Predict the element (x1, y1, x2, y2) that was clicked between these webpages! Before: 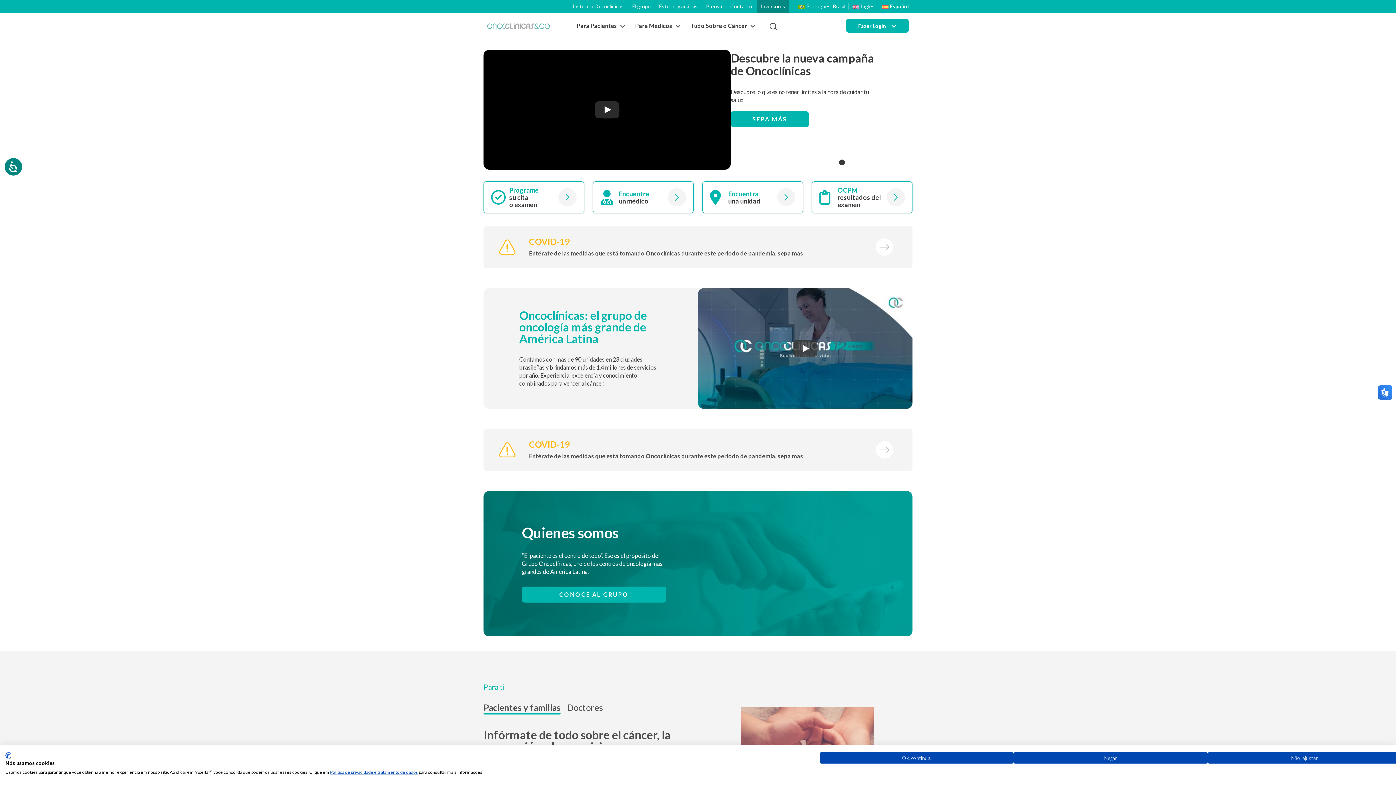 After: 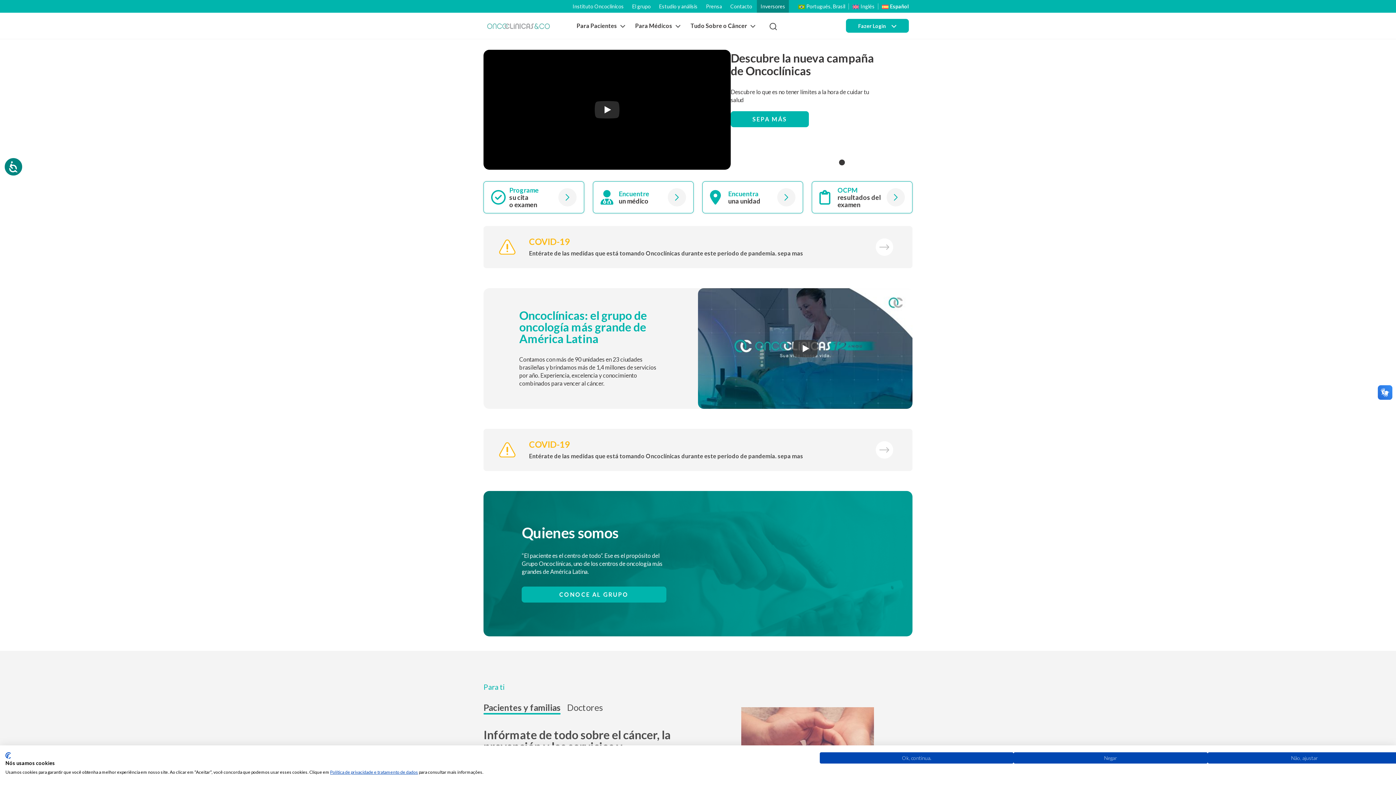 Action: bbox: (487, 22, 550, 28) label: Logo Oncoclinicas